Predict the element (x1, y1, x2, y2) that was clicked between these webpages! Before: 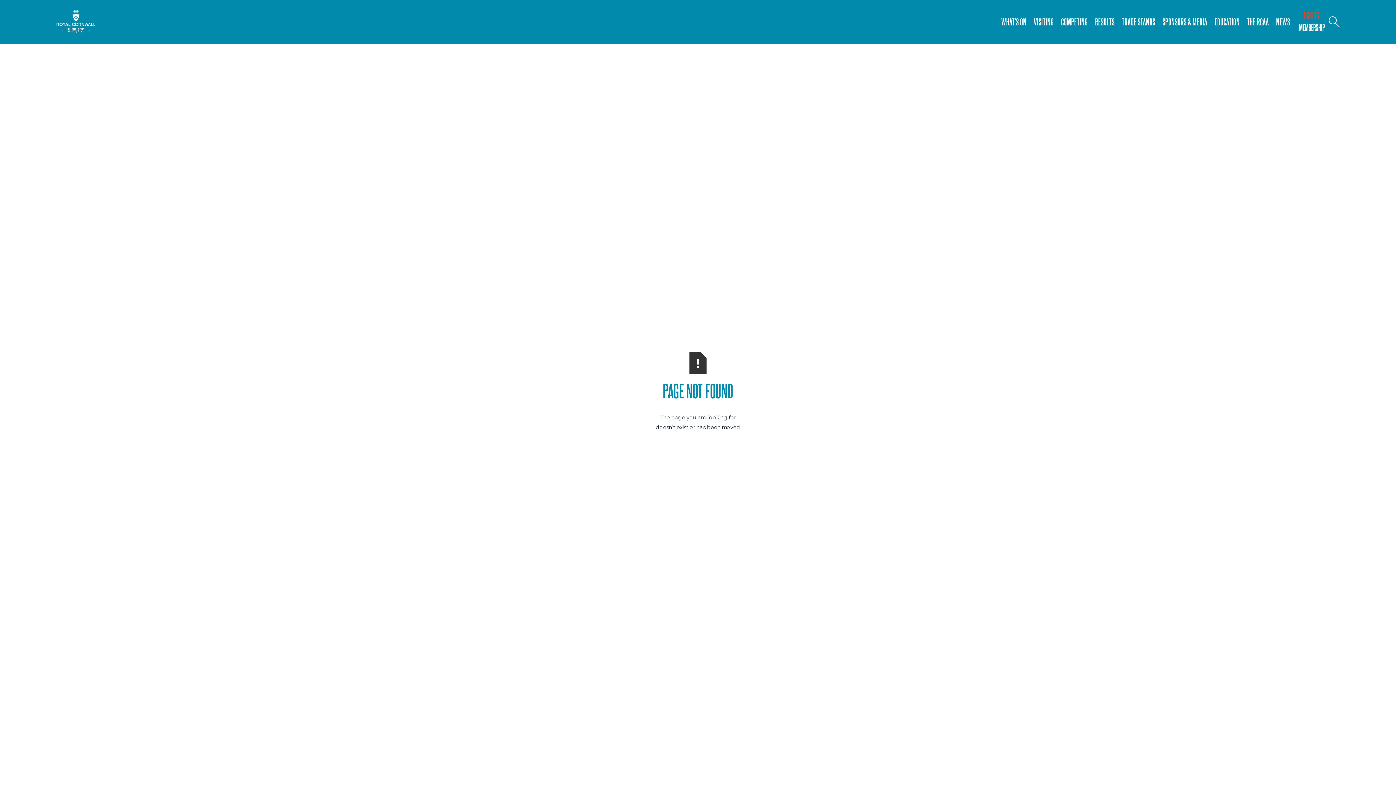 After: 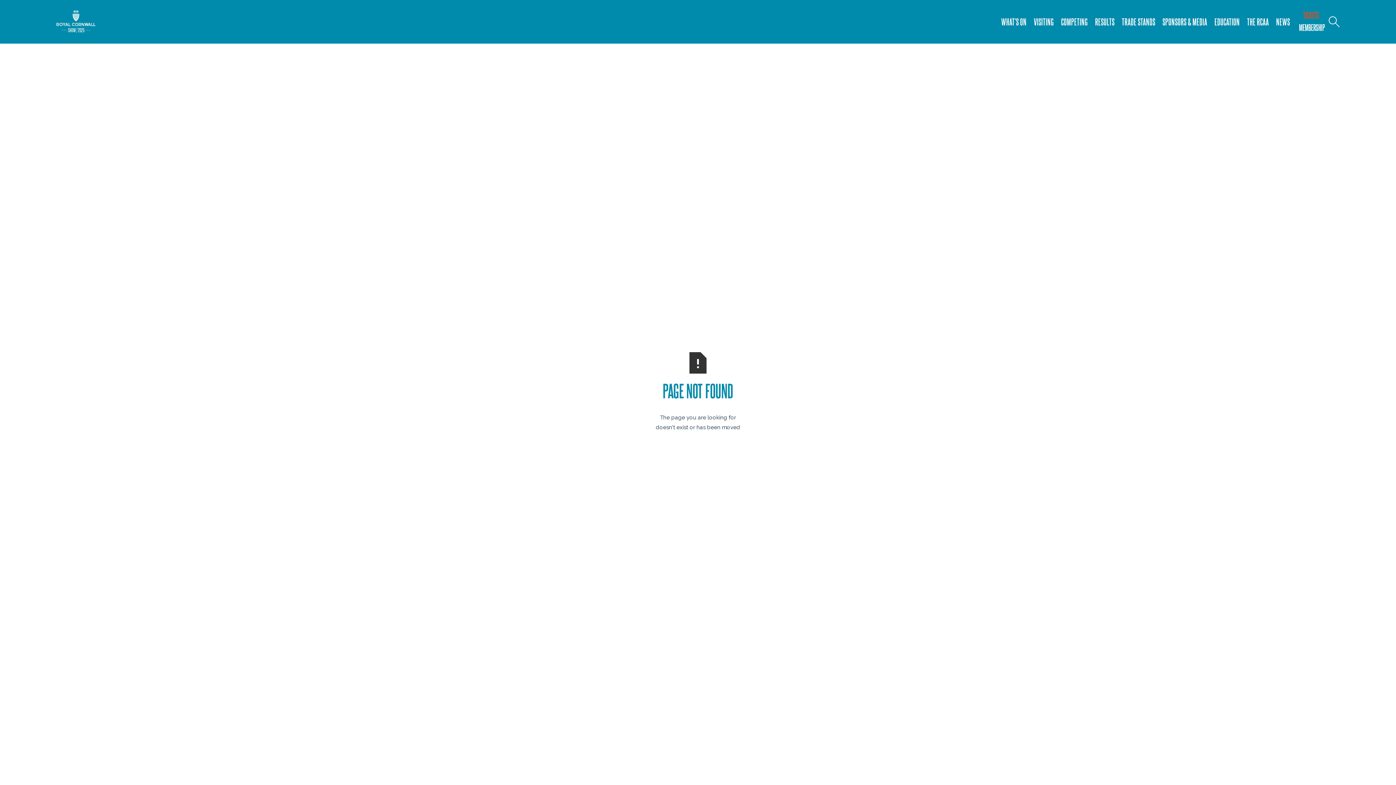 Action: label: TICKETS bbox: (1293, 9, 1328, 20)